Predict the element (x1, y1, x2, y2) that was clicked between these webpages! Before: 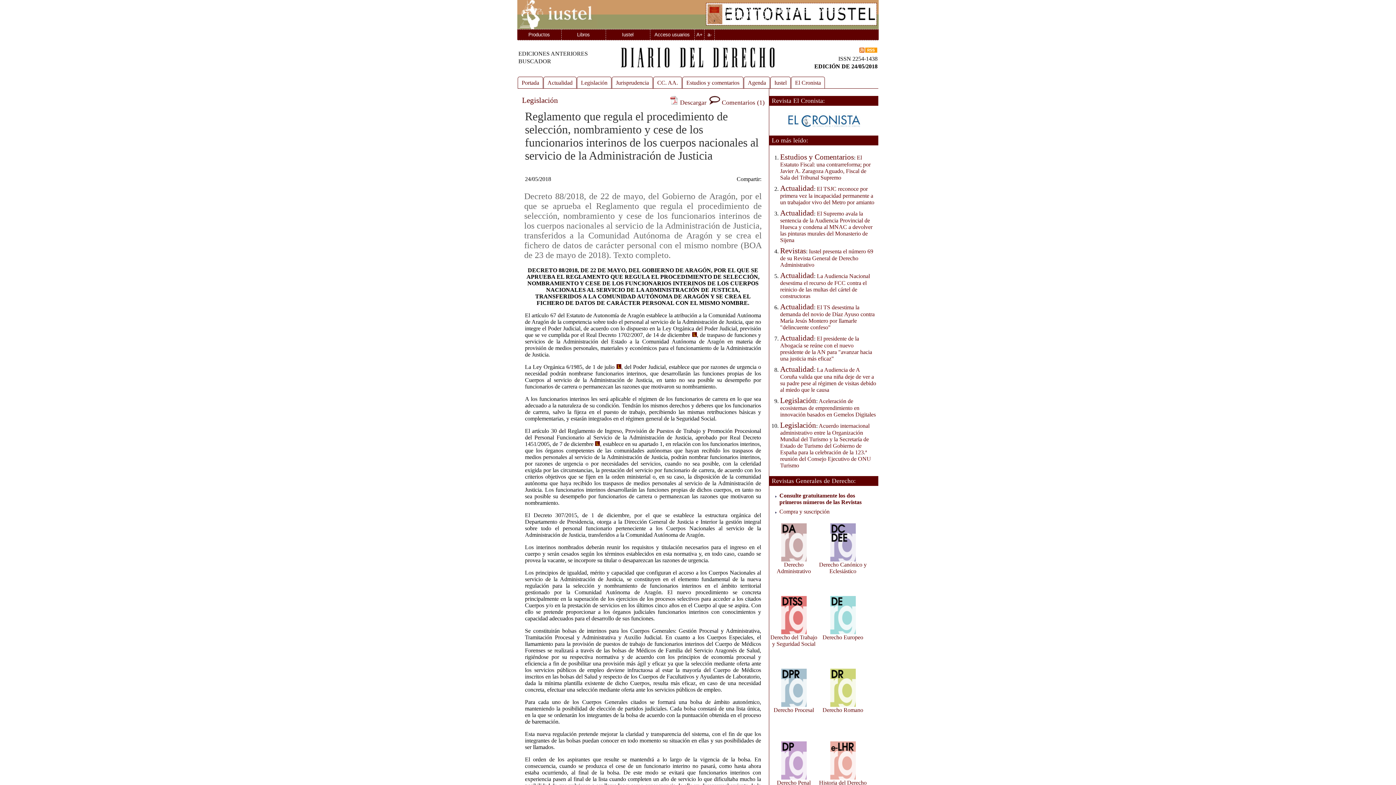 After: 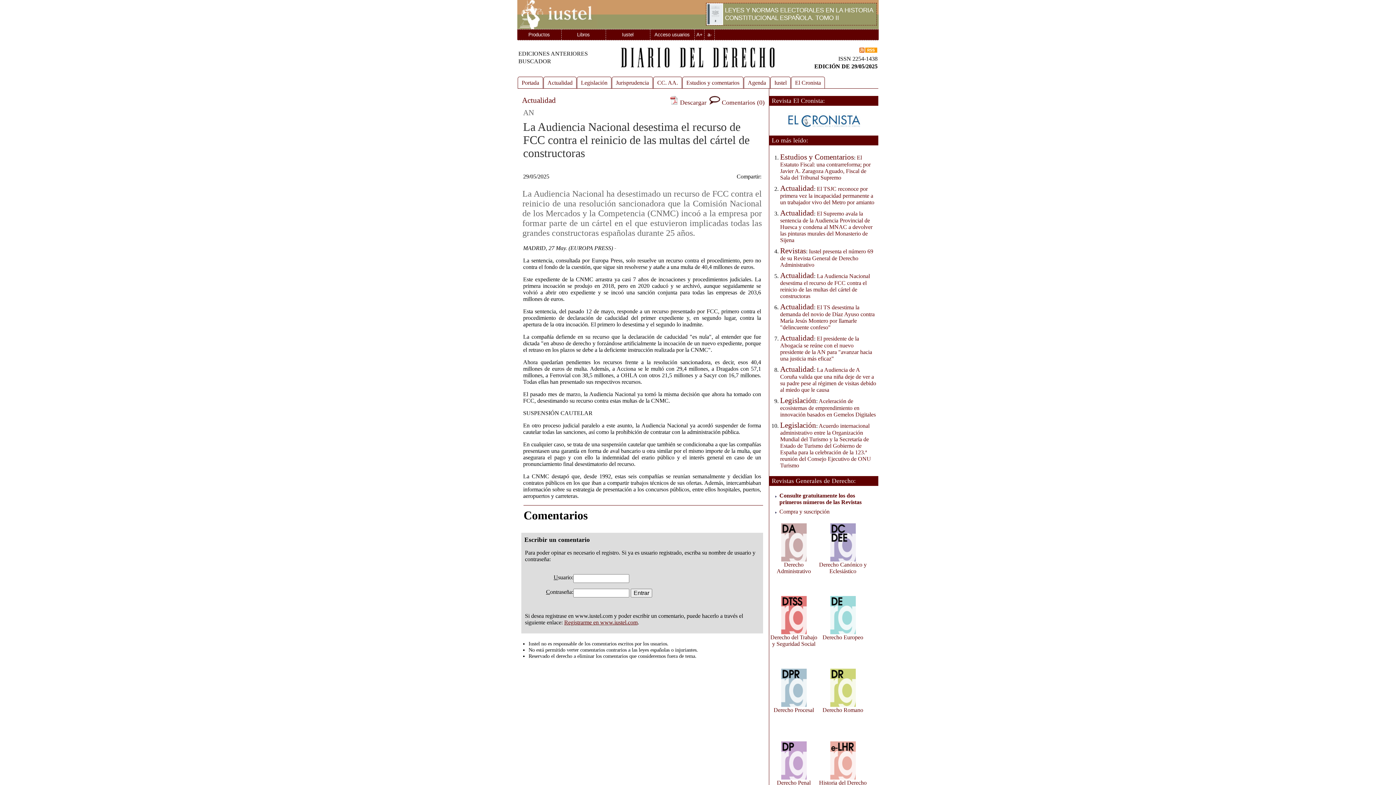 Action: label: La Audiencia Nacional desestima el recurso de FCC contra el reinicio de las multas del cártel de constructoras bbox: (780, 273, 870, 299)